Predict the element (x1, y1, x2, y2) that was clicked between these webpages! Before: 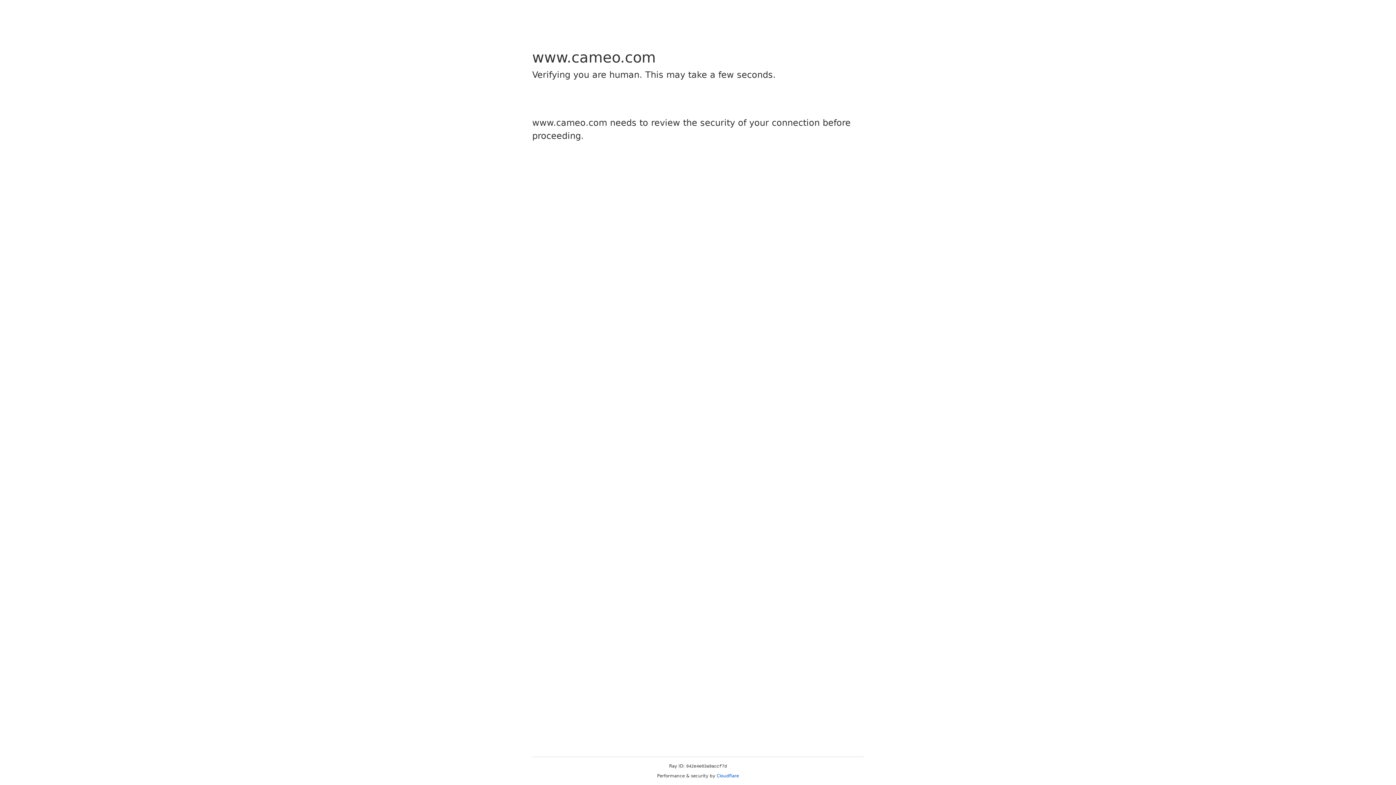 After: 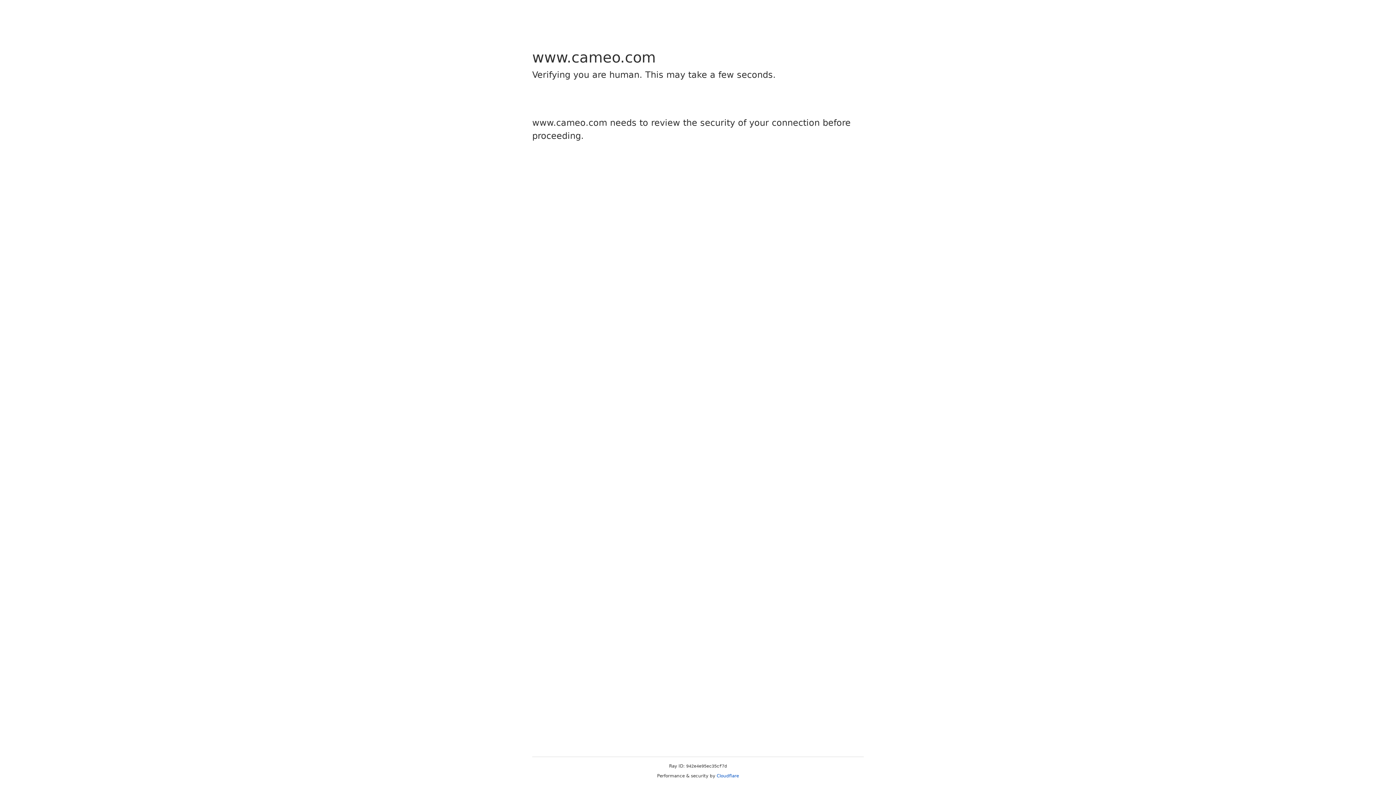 Action: label: Cloudflare bbox: (716, 773, 739, 778)